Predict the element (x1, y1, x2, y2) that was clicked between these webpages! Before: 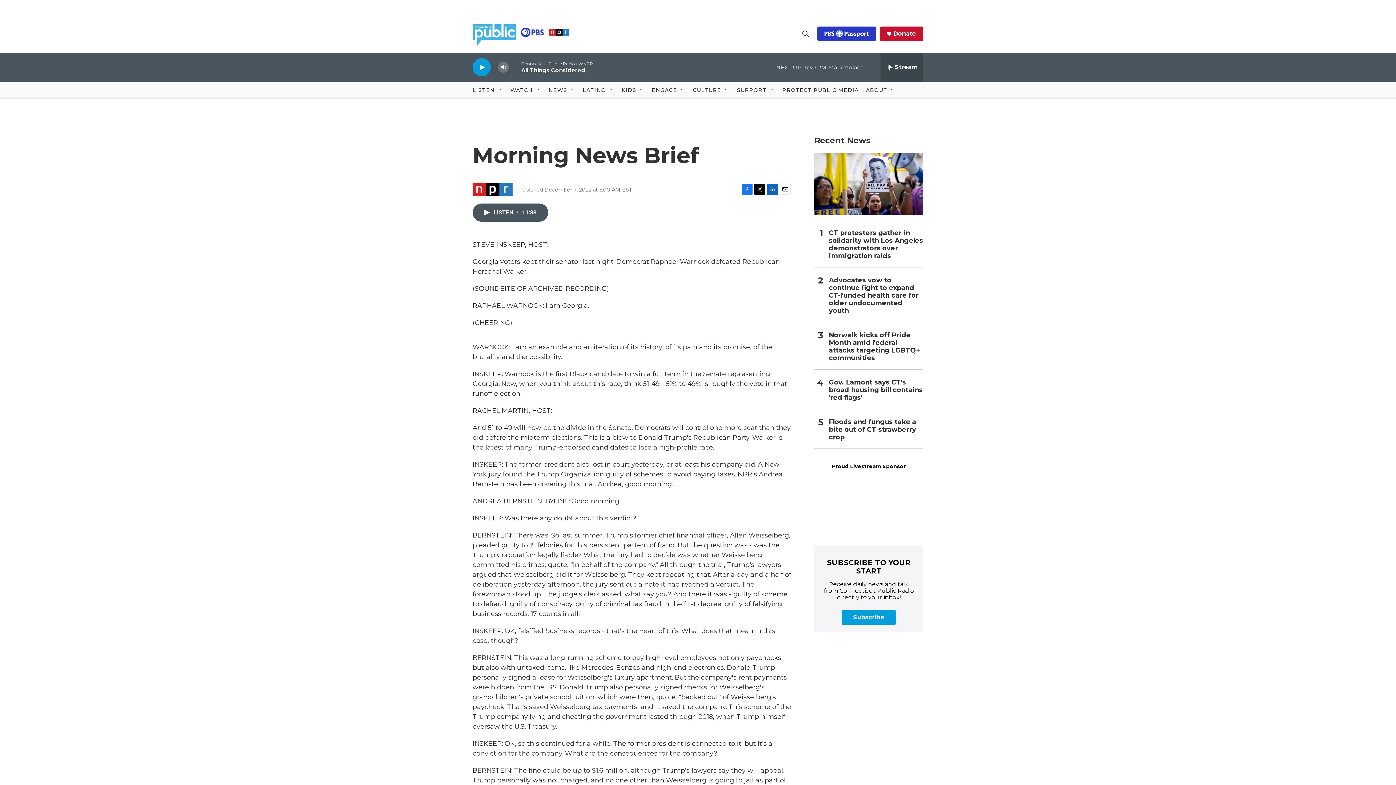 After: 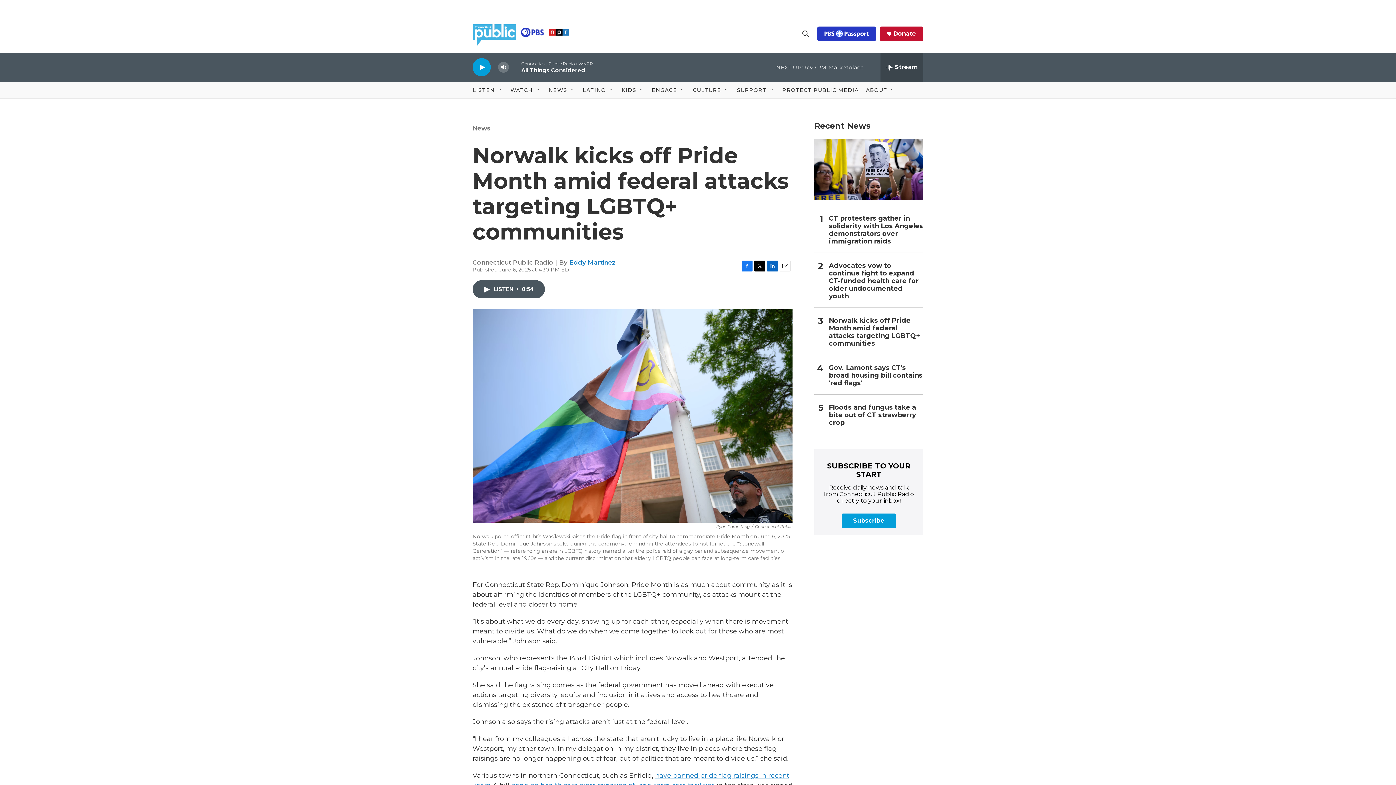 Action: bbox: (829, 323, 923, 346) label: Norwalk kicks off Pride Month amid federal attacks targeting LGBTQ+ communities